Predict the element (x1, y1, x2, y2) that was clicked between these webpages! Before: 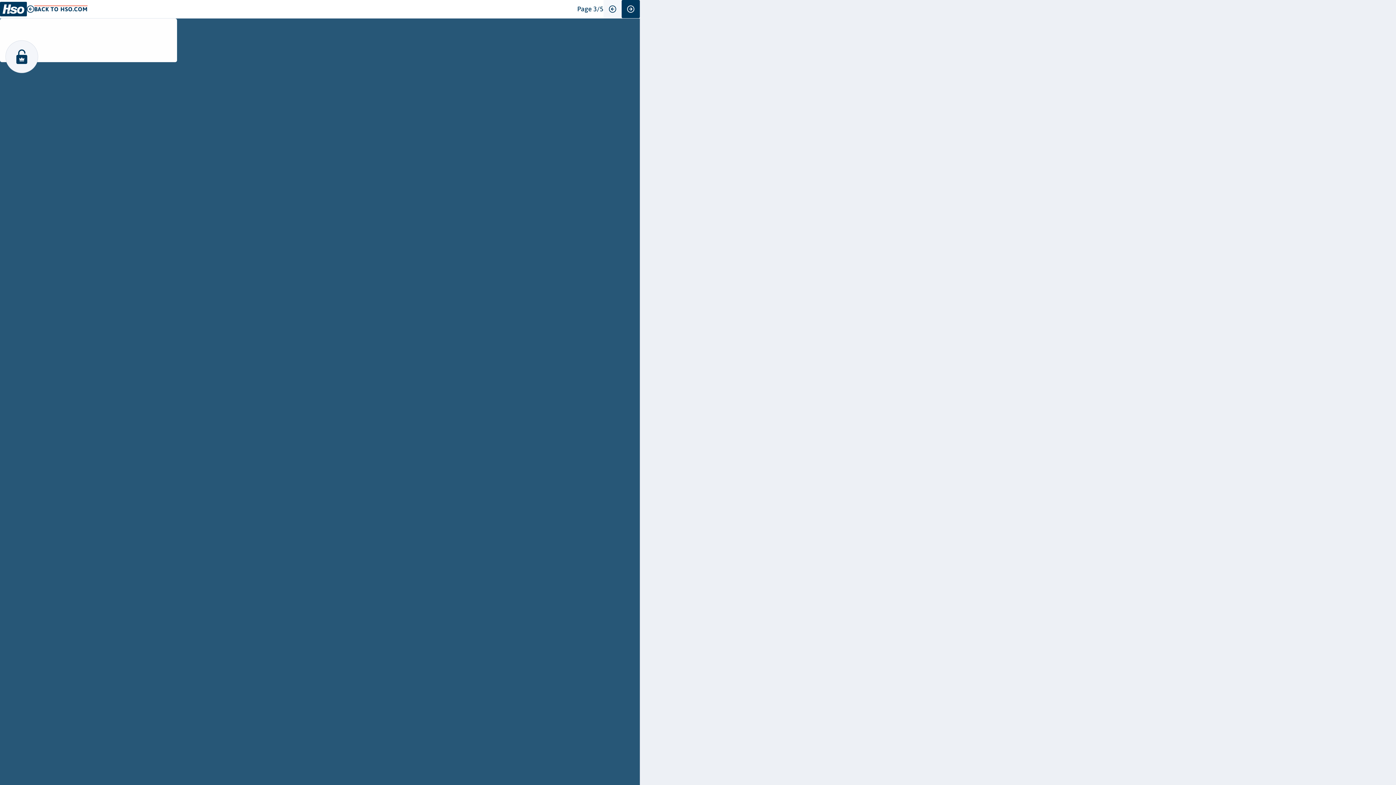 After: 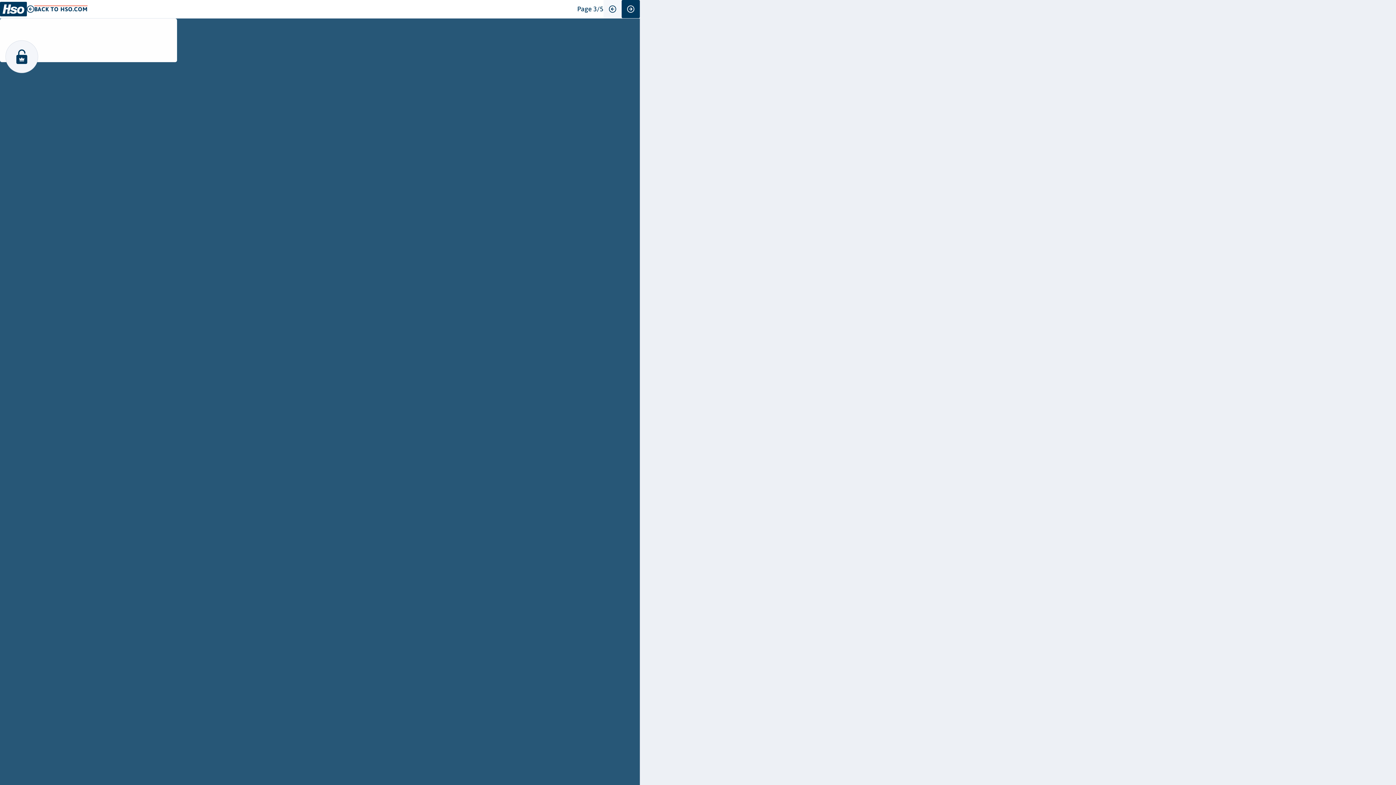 Action: label: Close overlay bbox: (0, 8, 14, 23)